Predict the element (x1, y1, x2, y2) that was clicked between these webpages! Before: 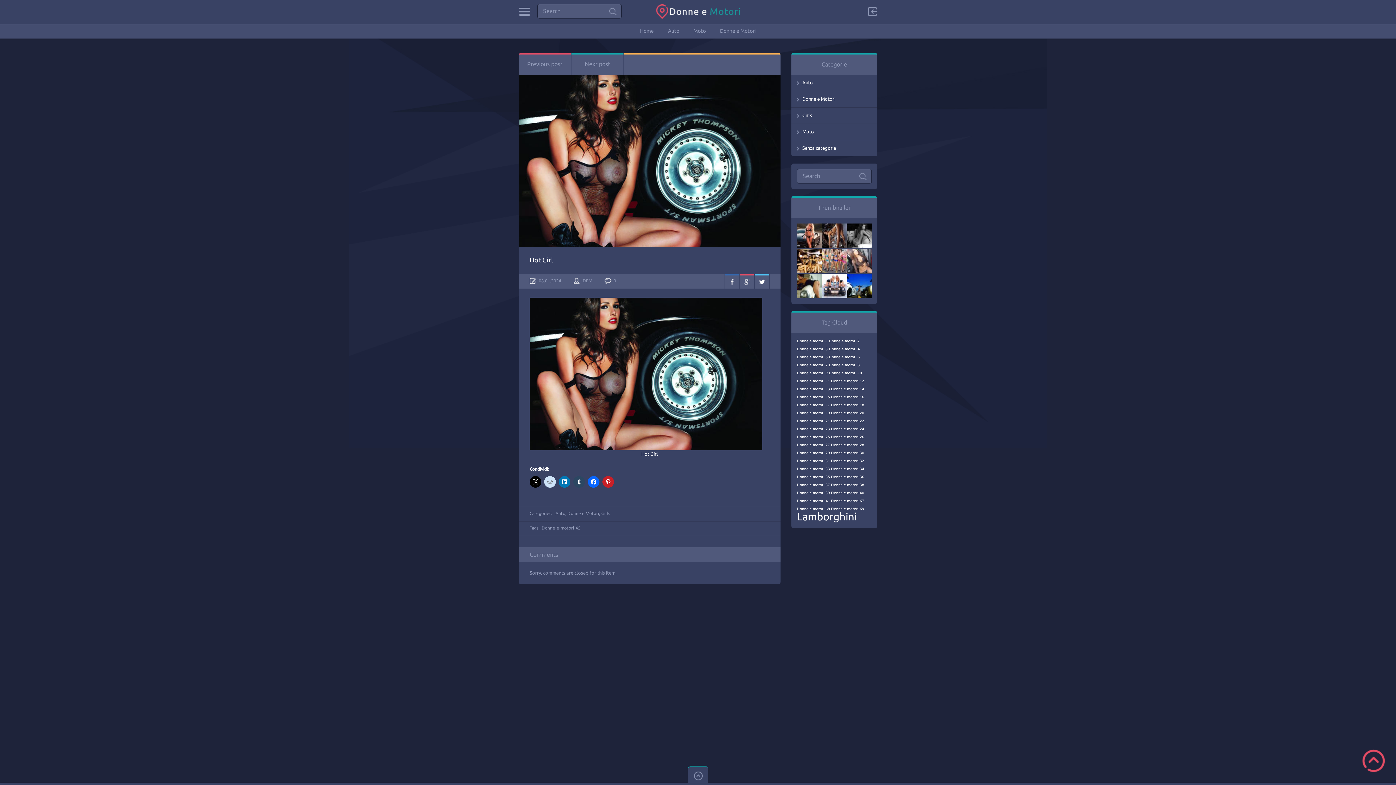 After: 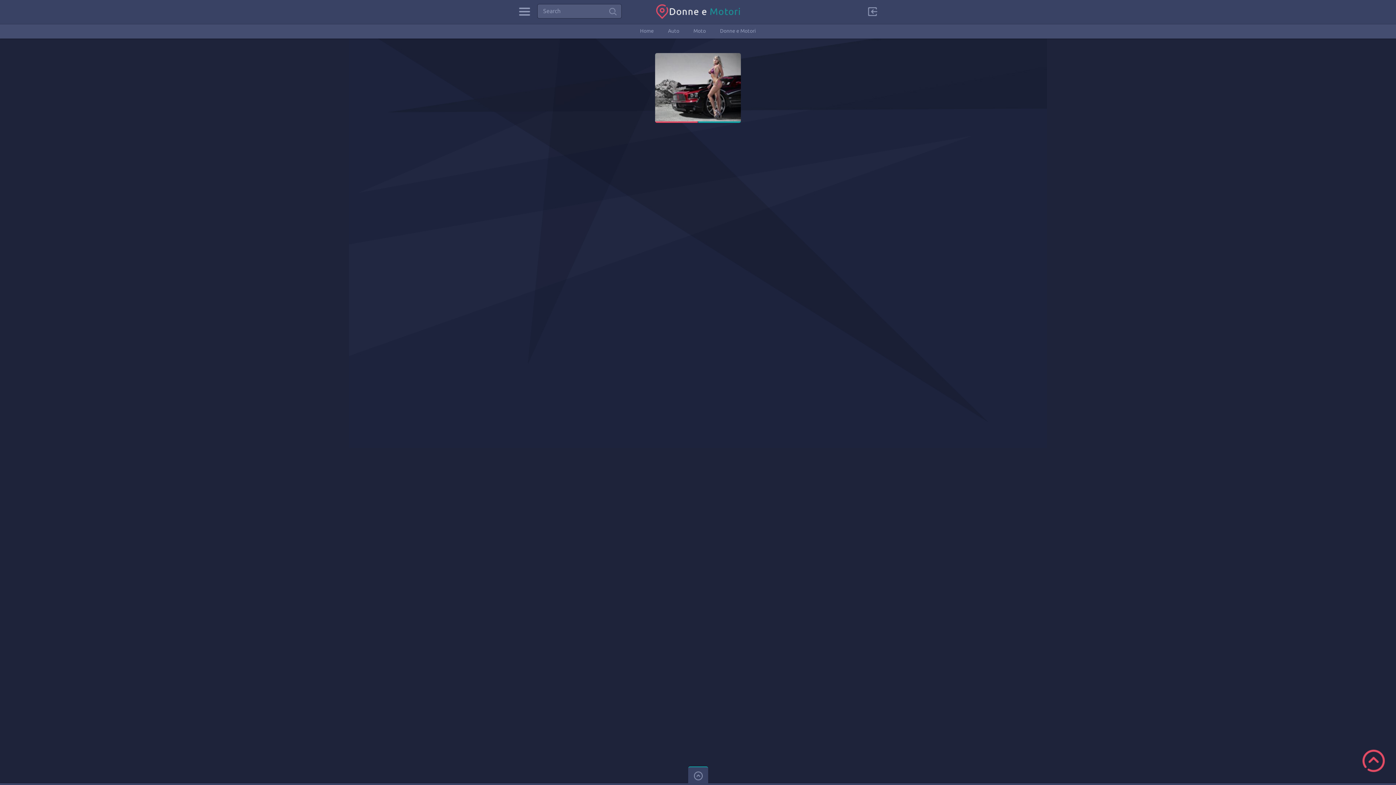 Action: label: Donne-e-motori-69 (1 elemento) bbox: (831, 506, 864, 511)